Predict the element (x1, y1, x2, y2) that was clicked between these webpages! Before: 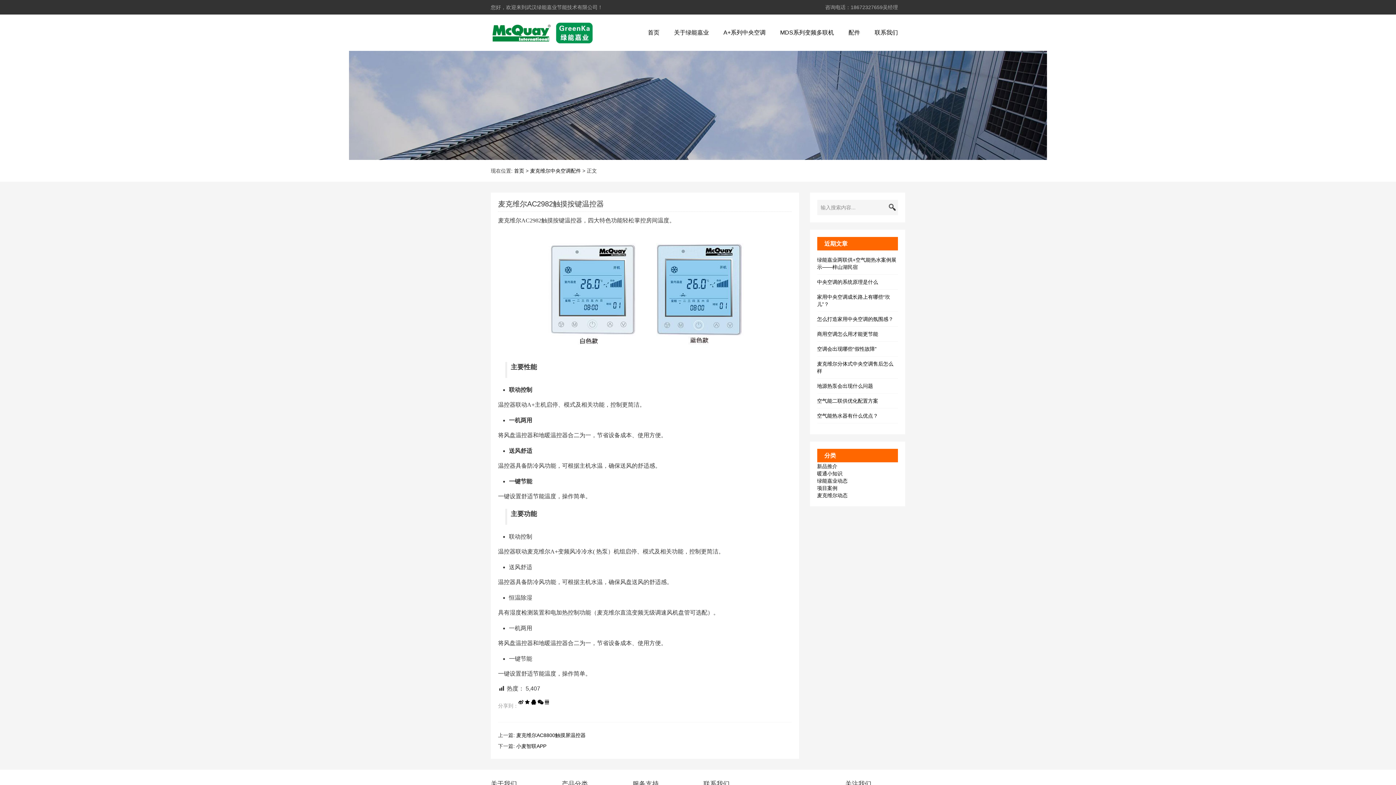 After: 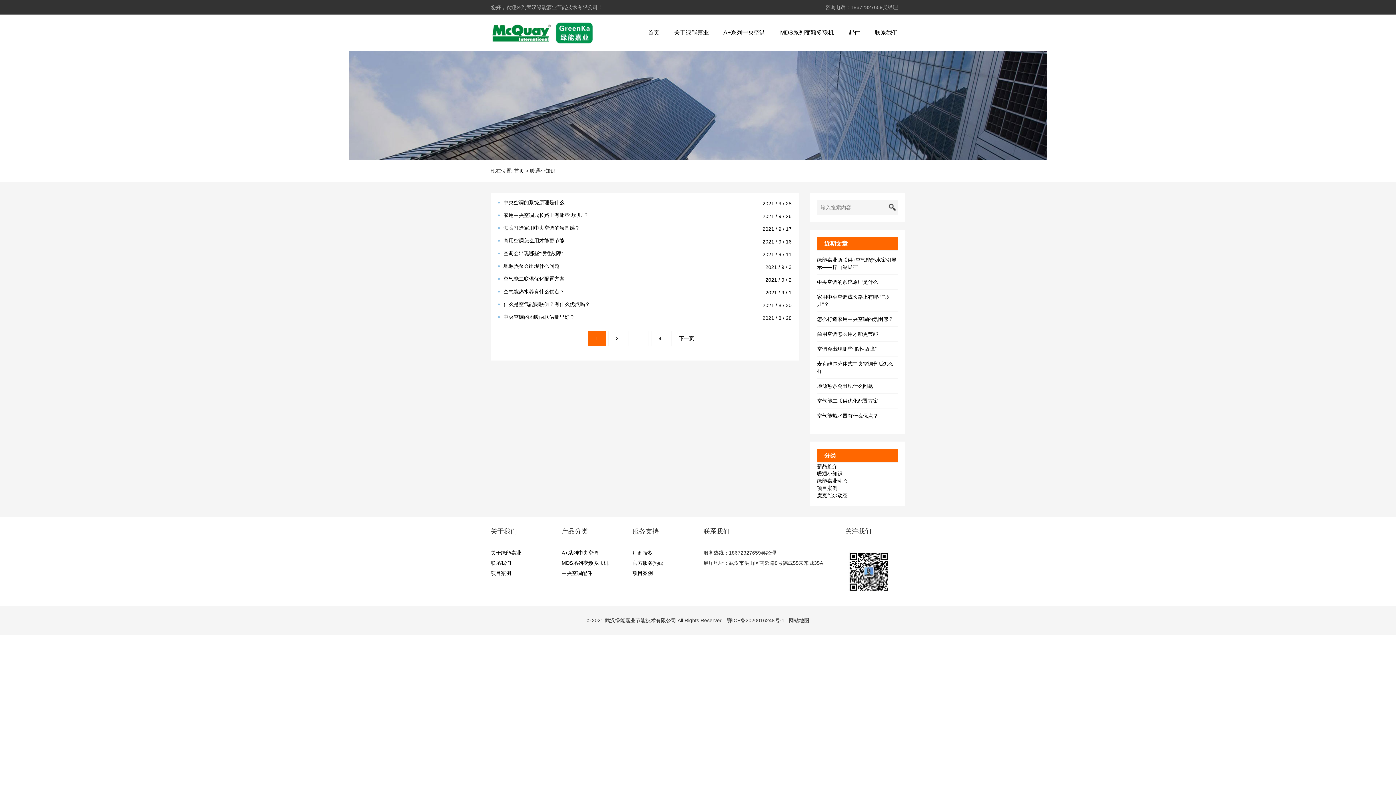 Action: label: 暖通小知识 bbox: (817, 470, 842, 476)